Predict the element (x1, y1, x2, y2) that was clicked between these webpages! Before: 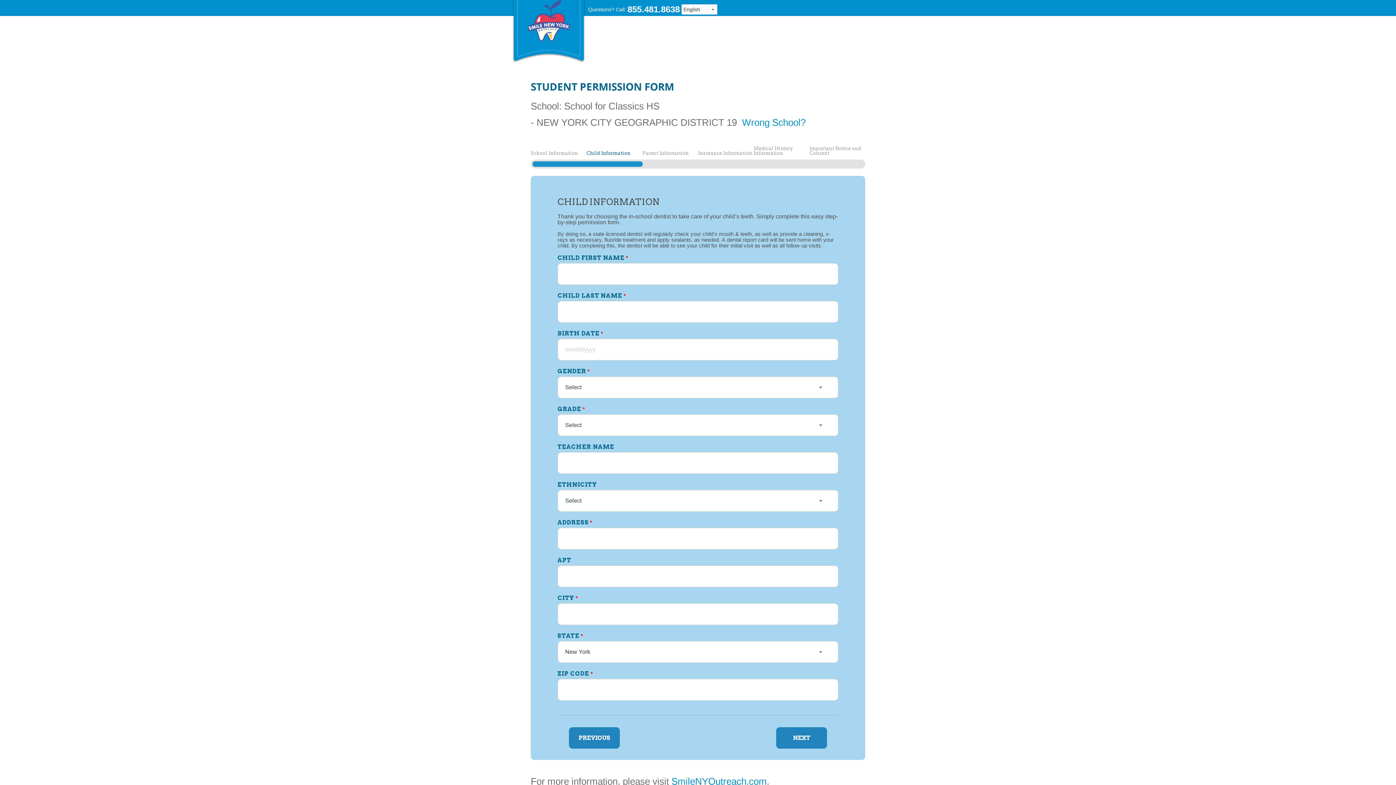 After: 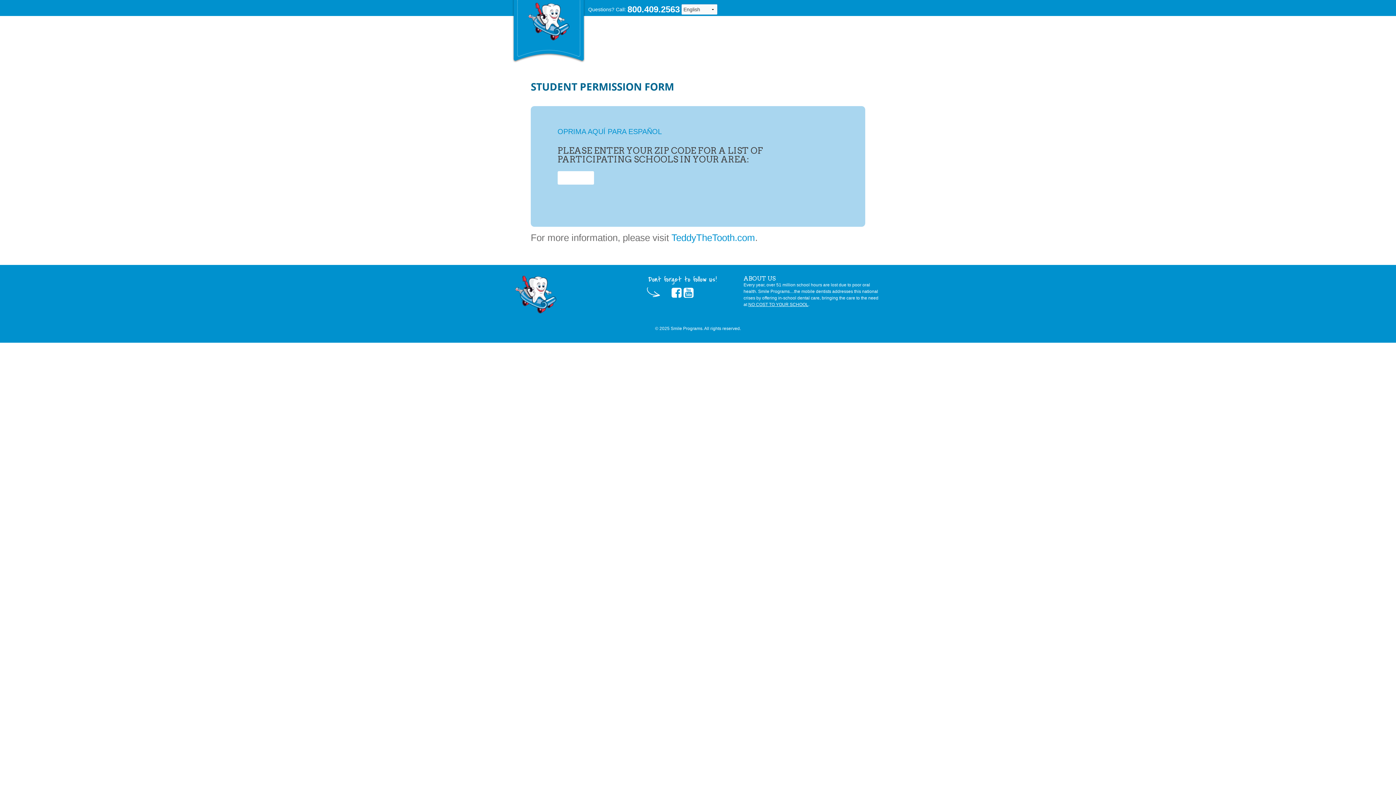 Action: label: Wrong School? bbox: (742, 117, 805, 128)